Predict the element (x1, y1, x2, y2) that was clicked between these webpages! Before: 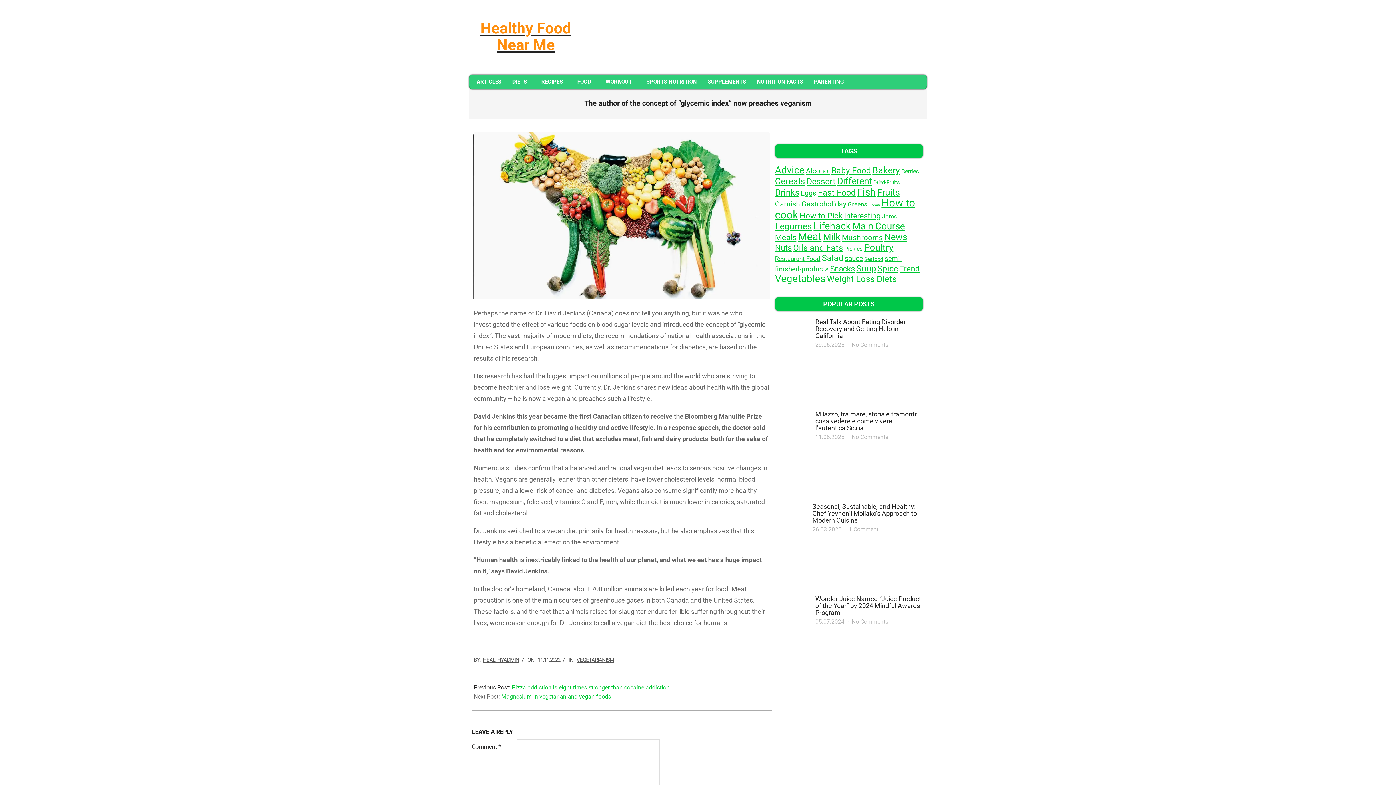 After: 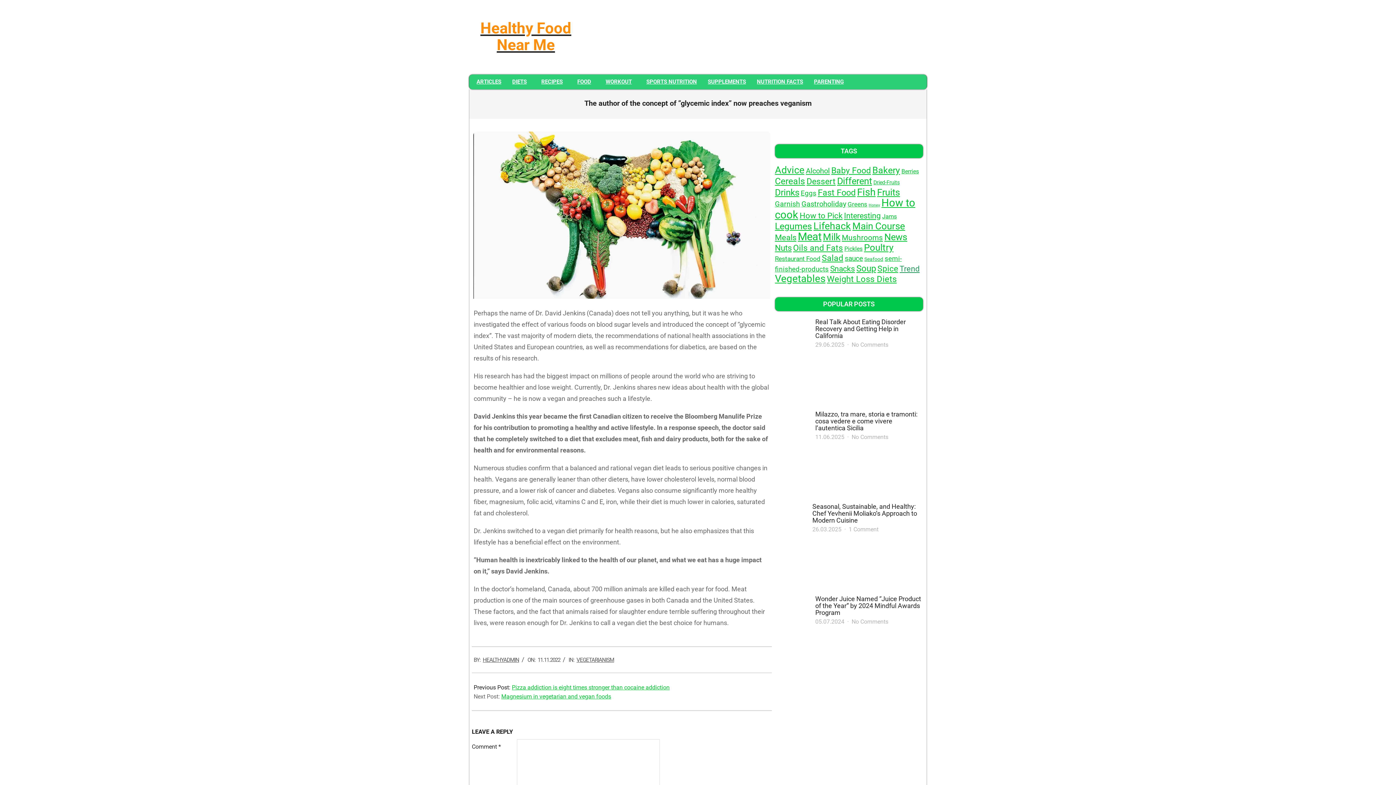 Action: label: Trend (122 items) bbox: (899, 264, 919, 273)